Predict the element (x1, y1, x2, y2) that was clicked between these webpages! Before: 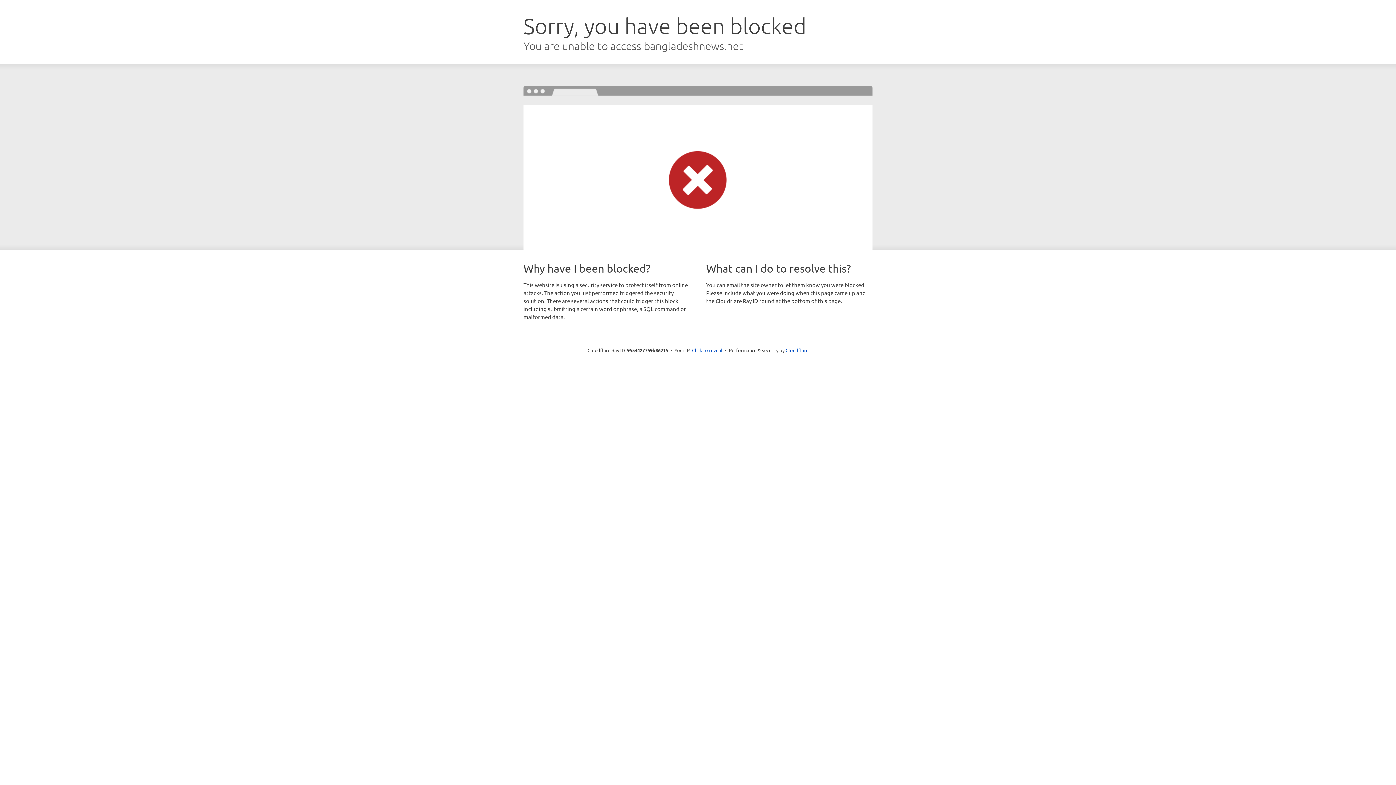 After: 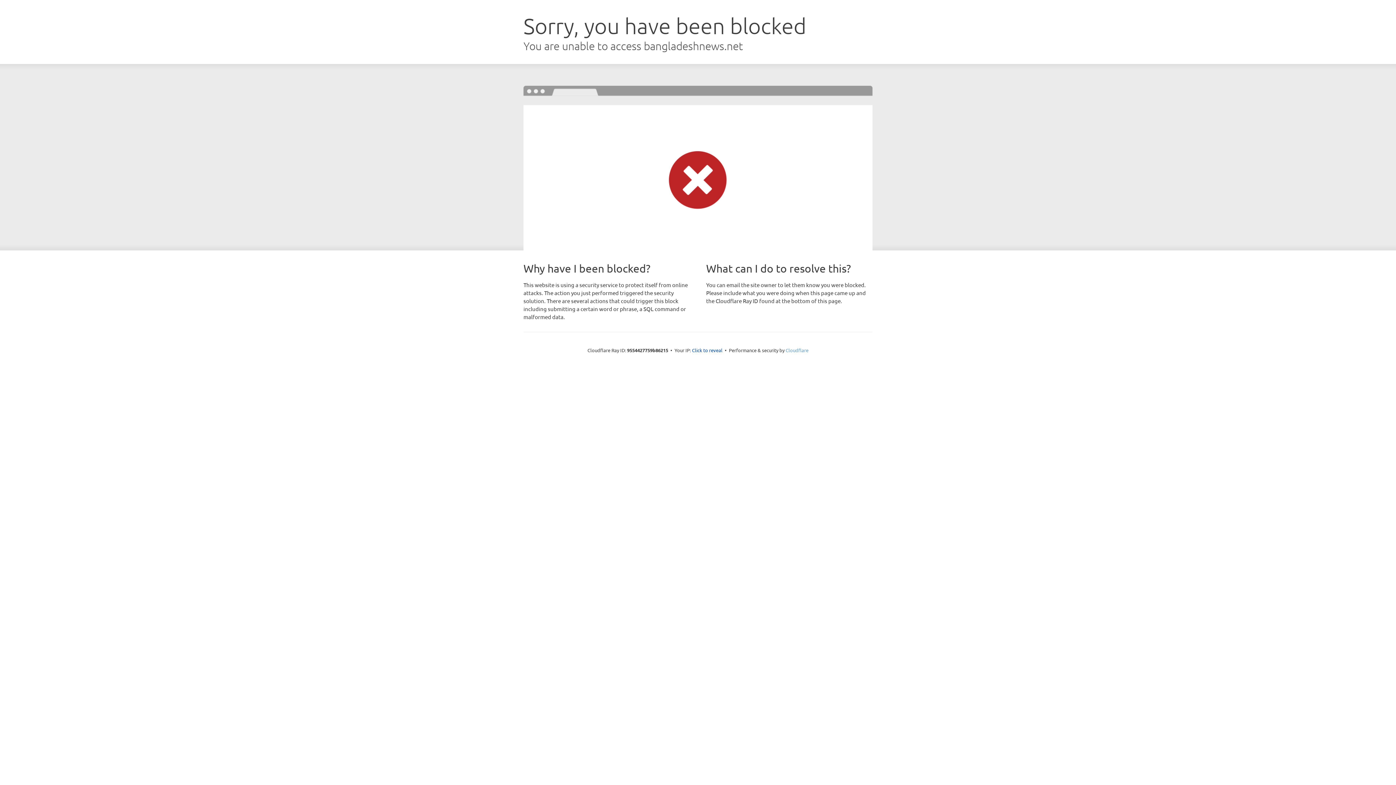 Action: label: Cloudflare bbox: (785, 347, 808, 353)